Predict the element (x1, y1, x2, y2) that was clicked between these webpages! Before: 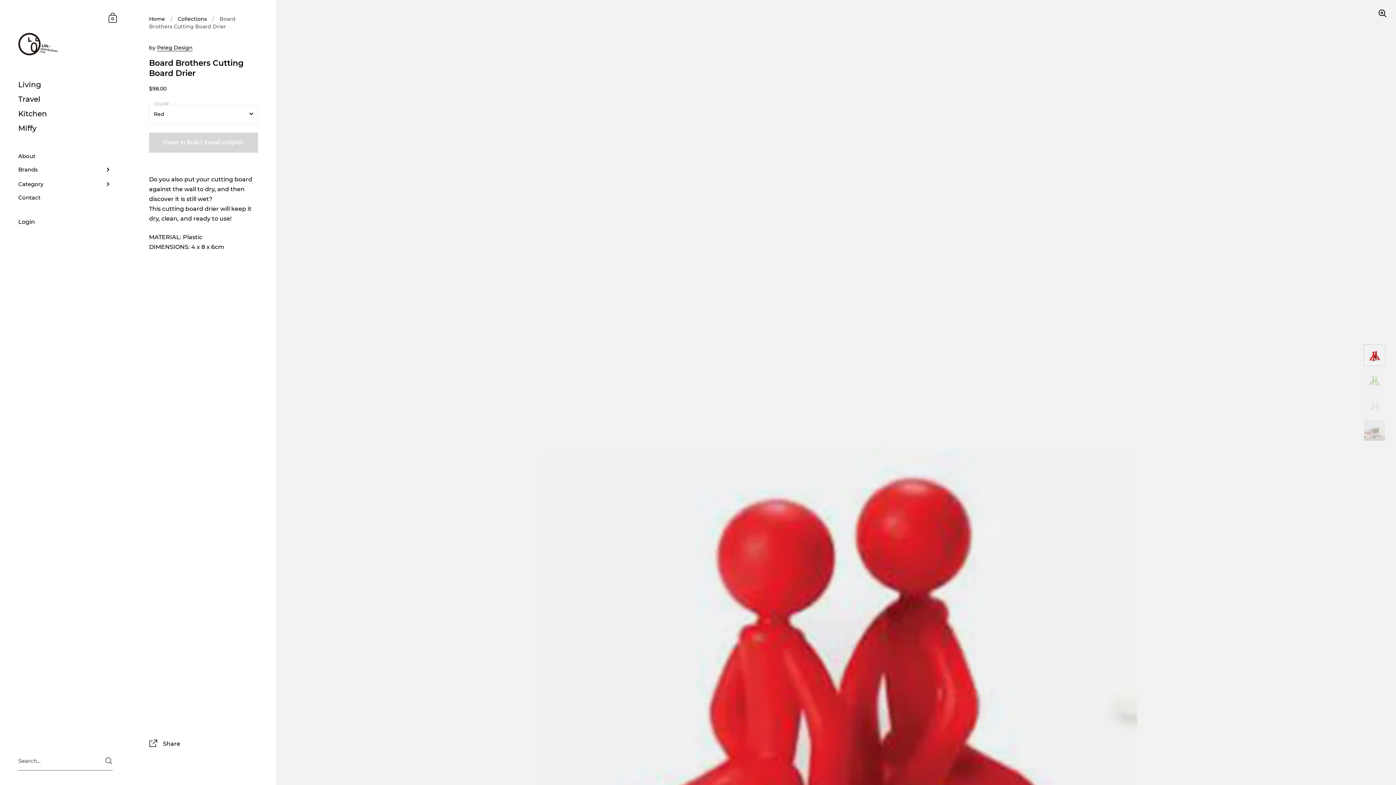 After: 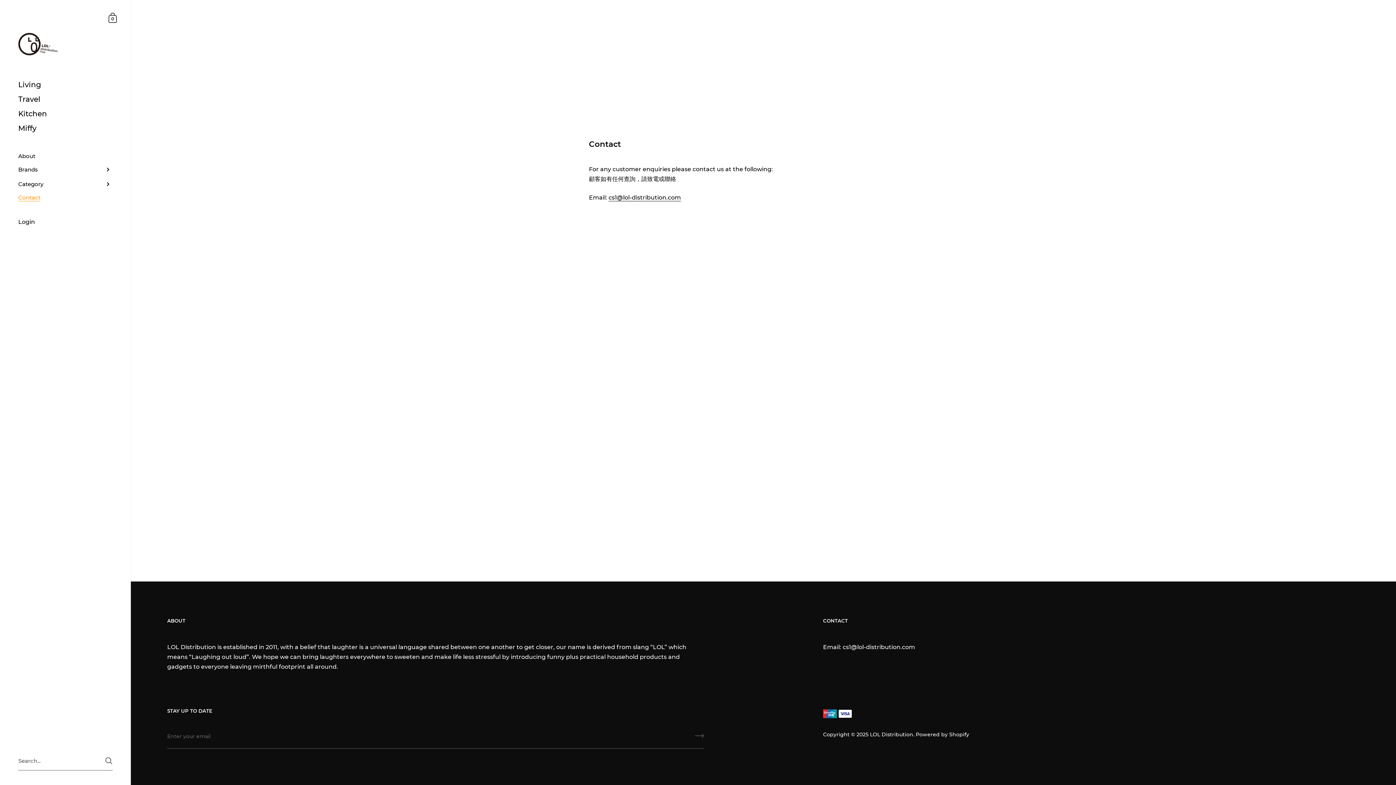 Action: label: Contact bbox: (0, 191, 130, 203)